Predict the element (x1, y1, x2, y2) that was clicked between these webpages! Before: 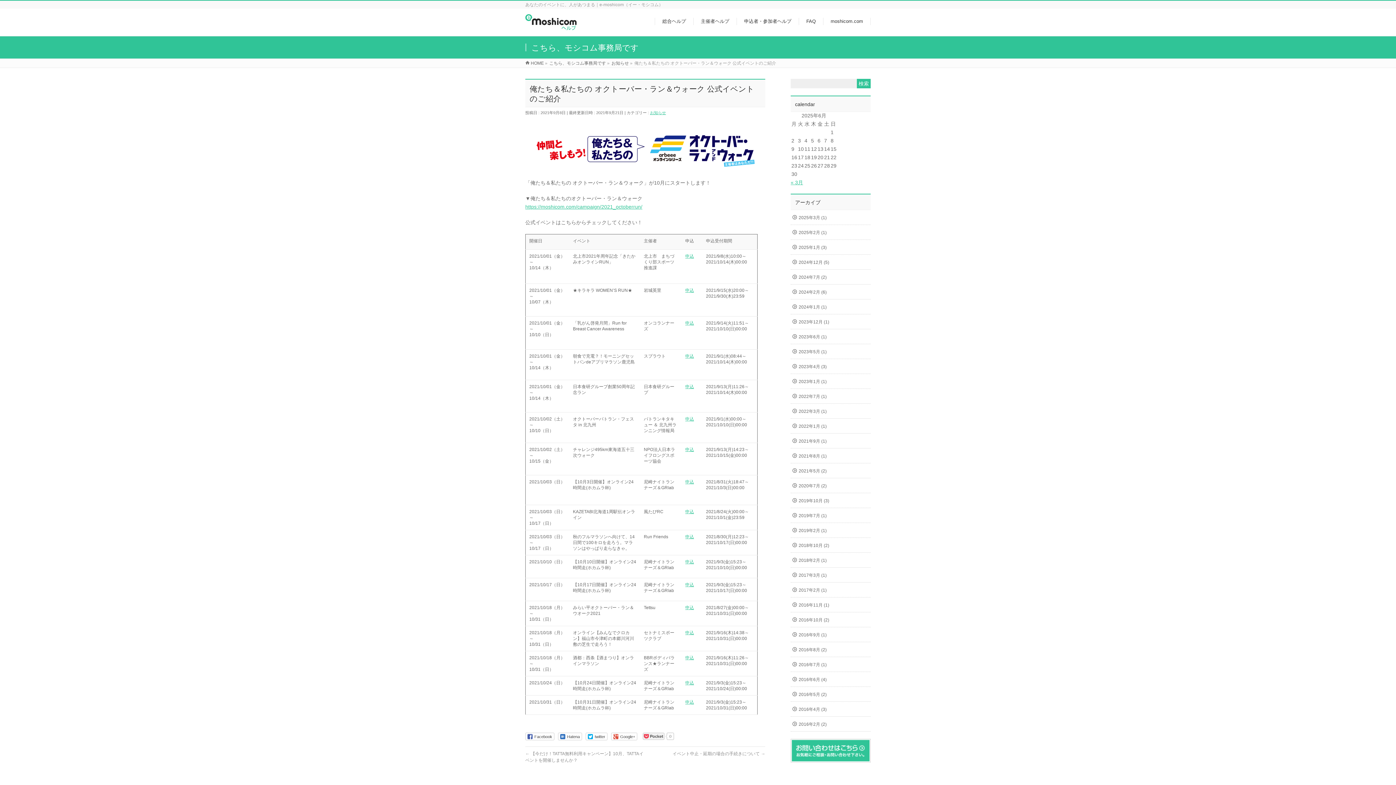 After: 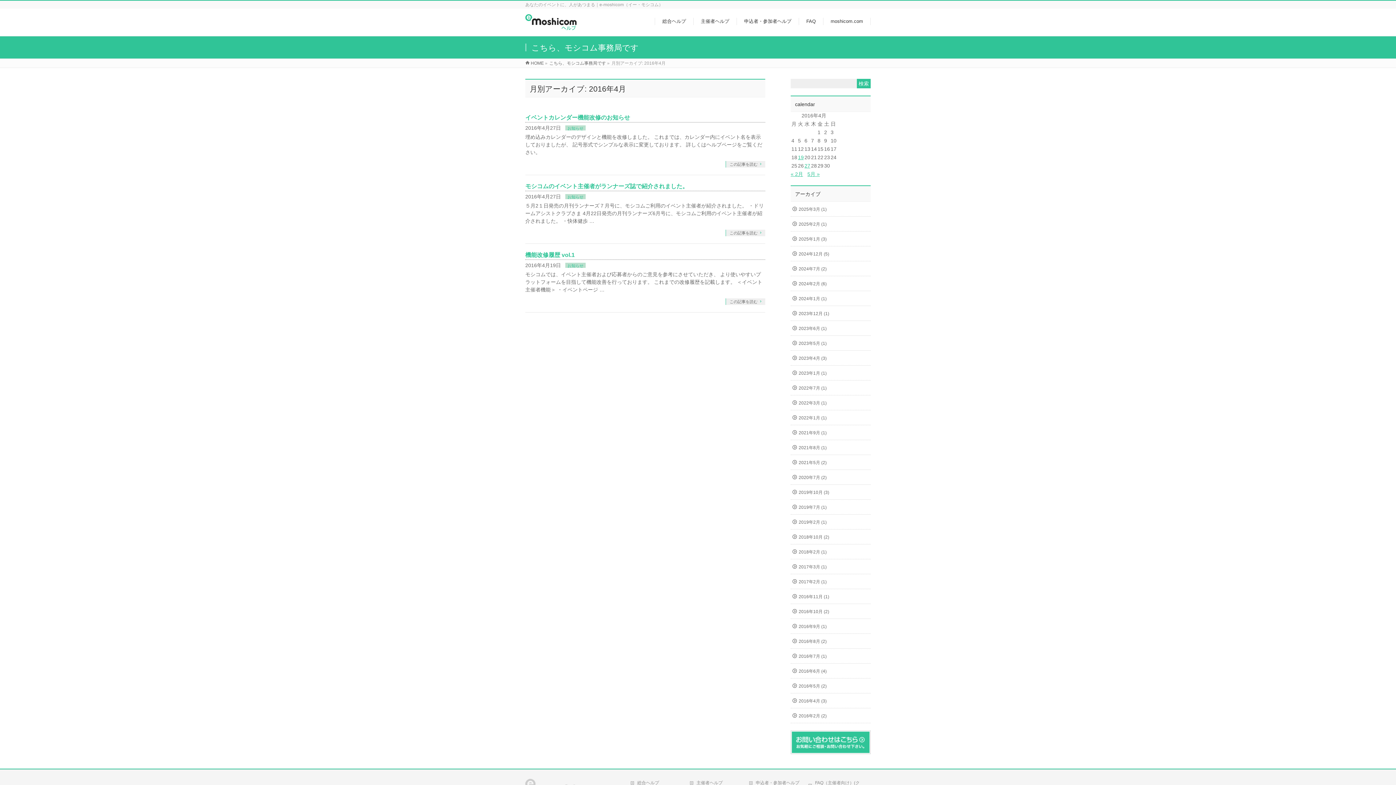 Action: label: 2016年4月 (3) bbox: (790, 702, 870, 716)